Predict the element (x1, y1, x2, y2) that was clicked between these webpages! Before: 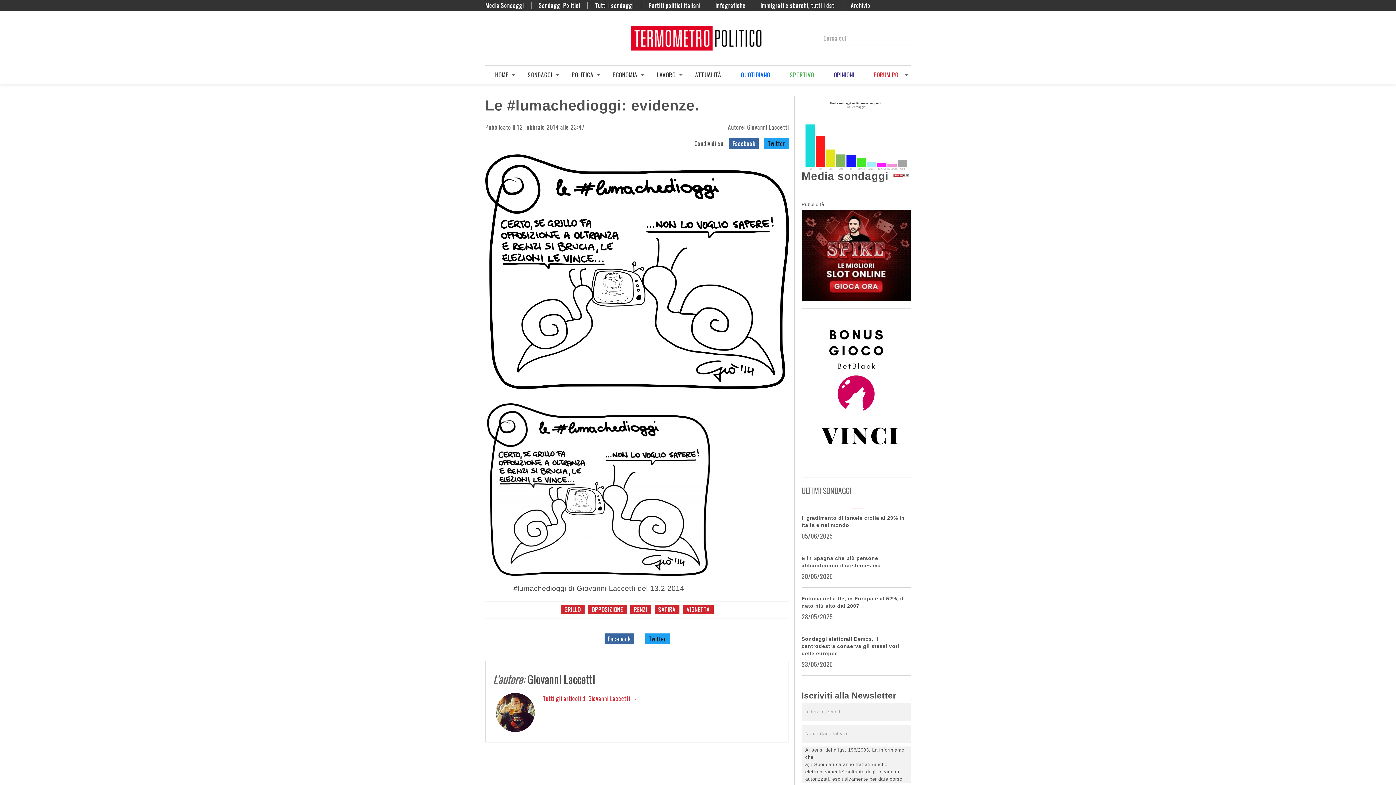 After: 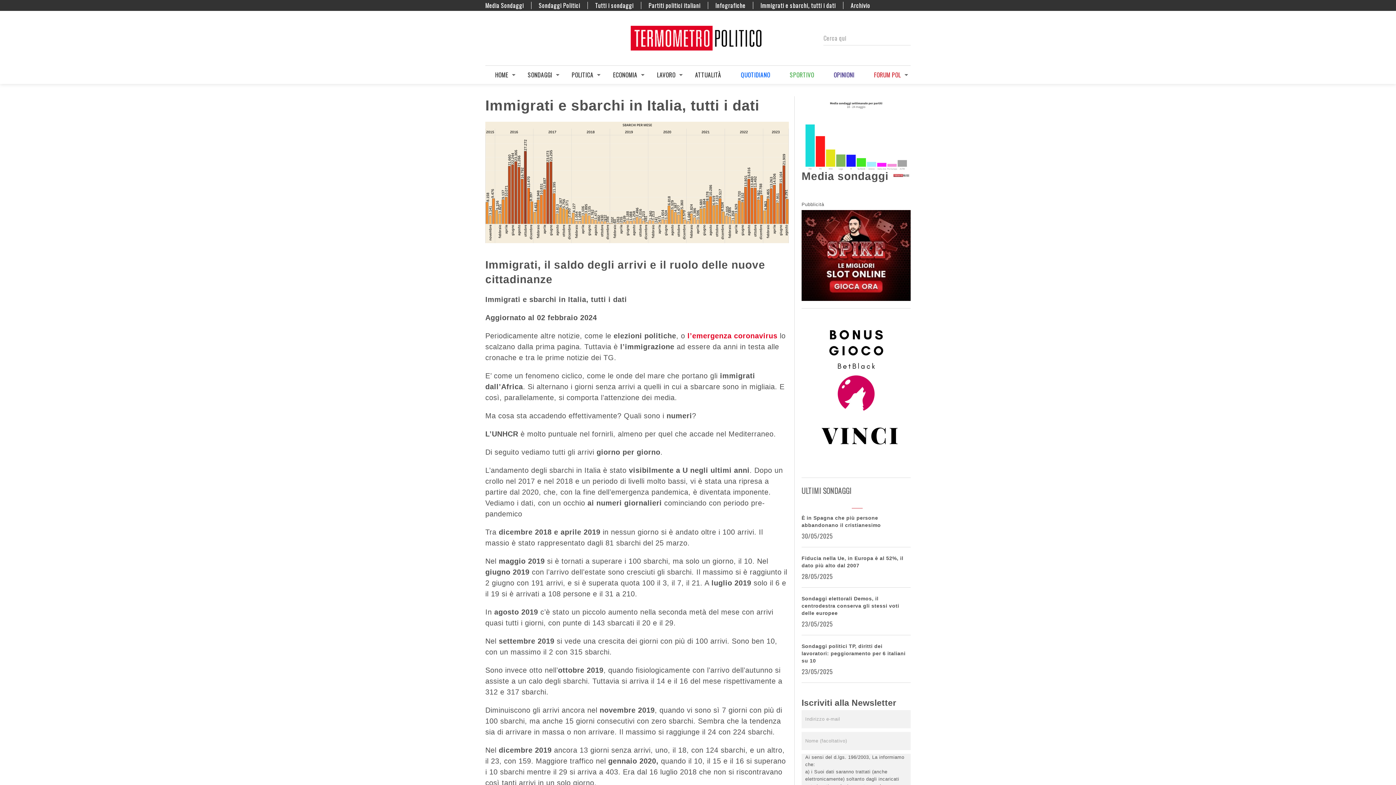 Action: label: Immigrati e sbarchi, tutti i dati bbox: (760, 1, 836, 9)